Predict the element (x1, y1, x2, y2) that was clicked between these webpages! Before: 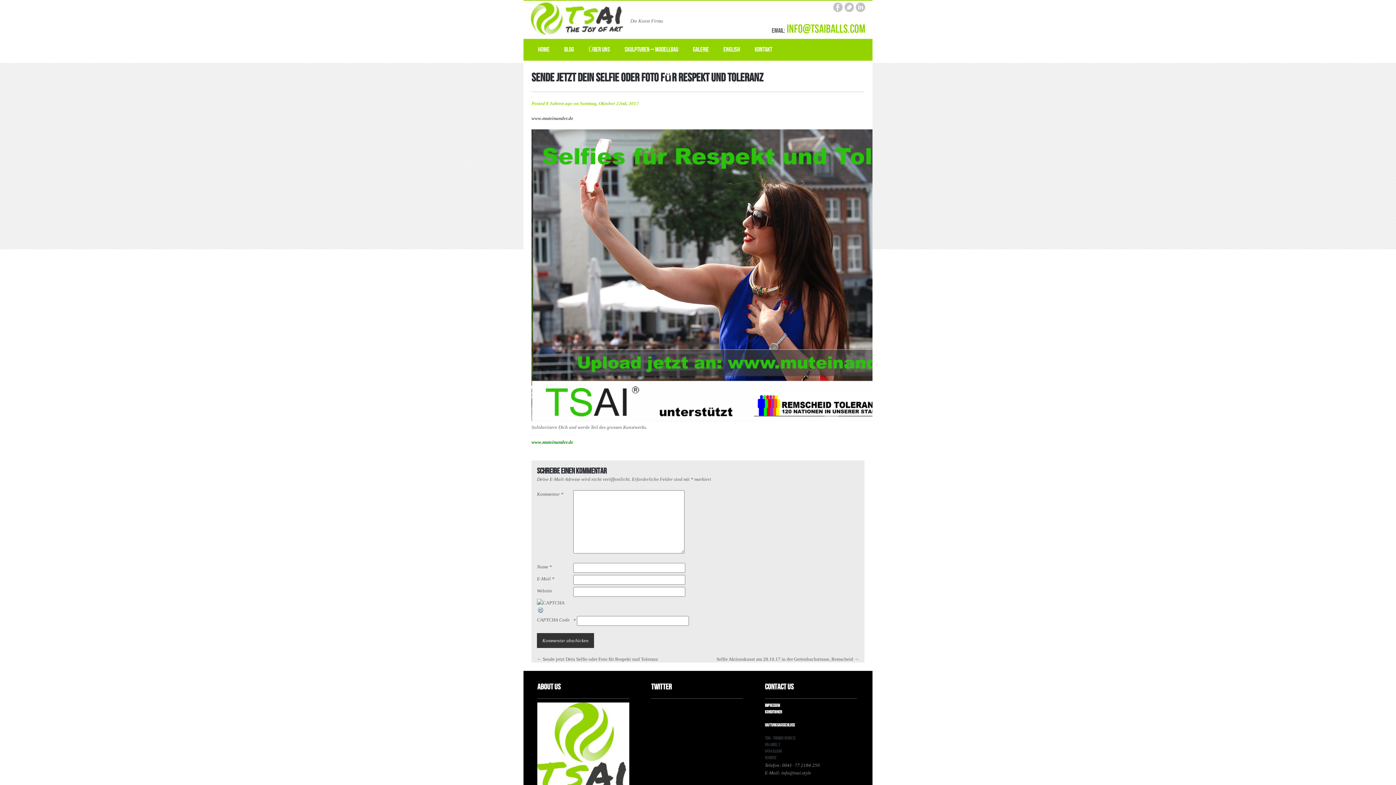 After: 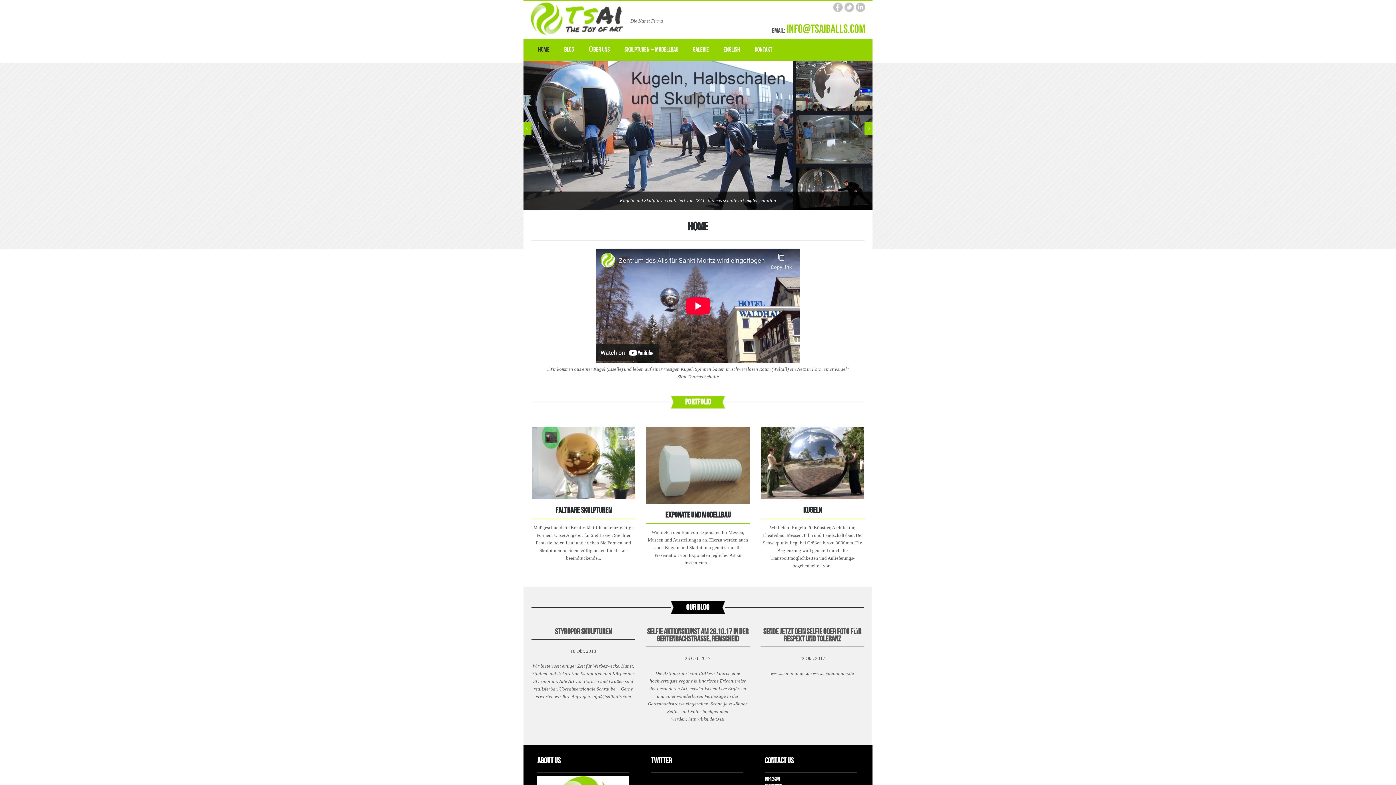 Action: label: Home bbox: (530, 45, 557, 53)